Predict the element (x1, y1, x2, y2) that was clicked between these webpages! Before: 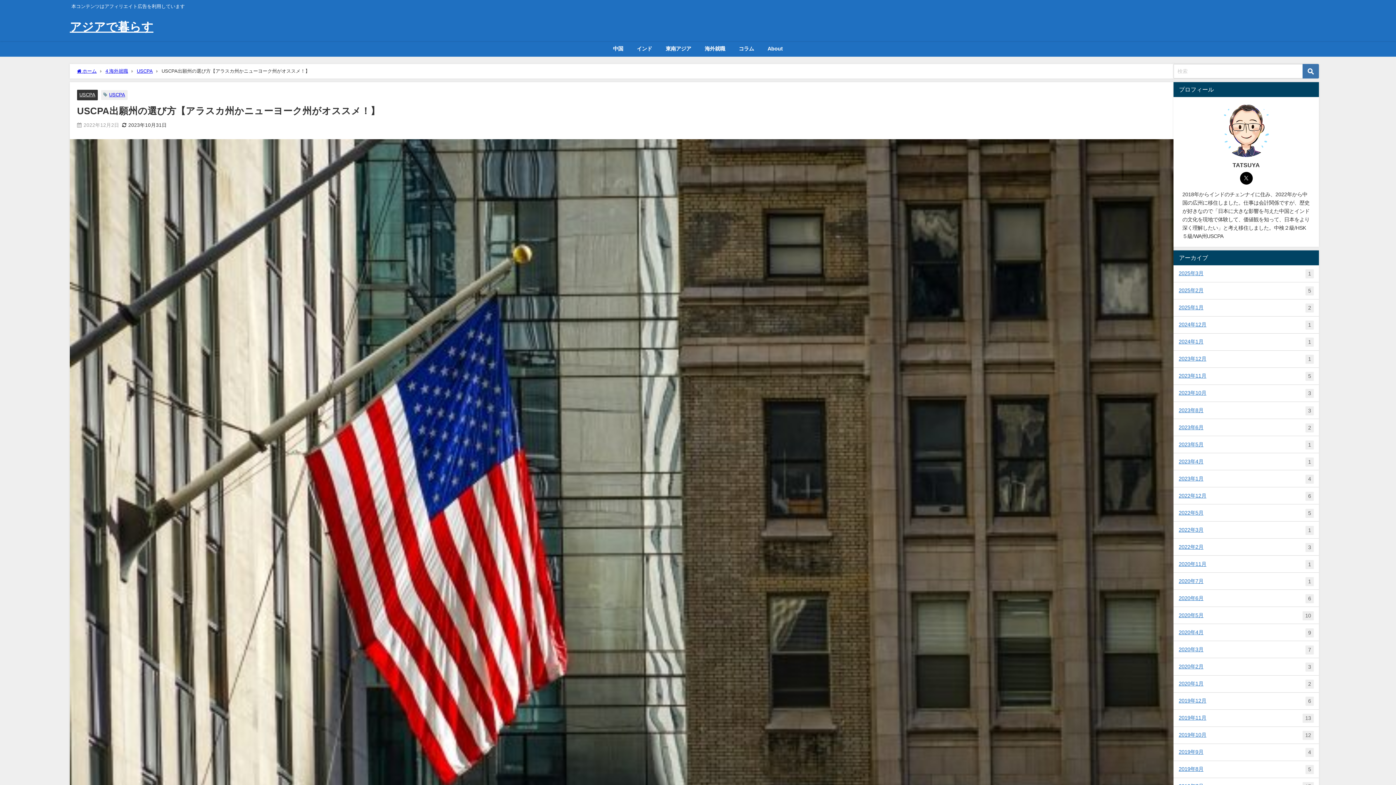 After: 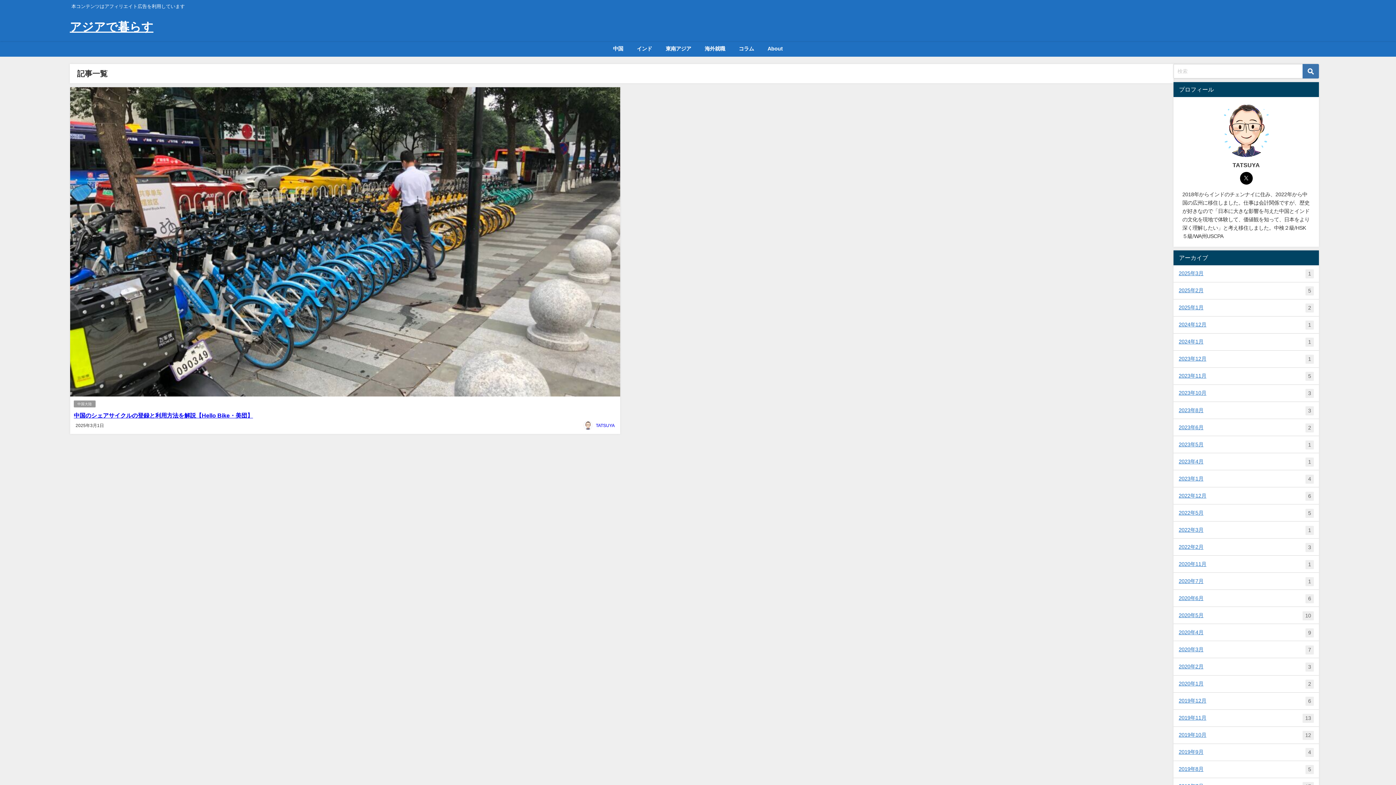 Action: label: 2025年3月
1 bbox: (1173, 265, 1319, 282)